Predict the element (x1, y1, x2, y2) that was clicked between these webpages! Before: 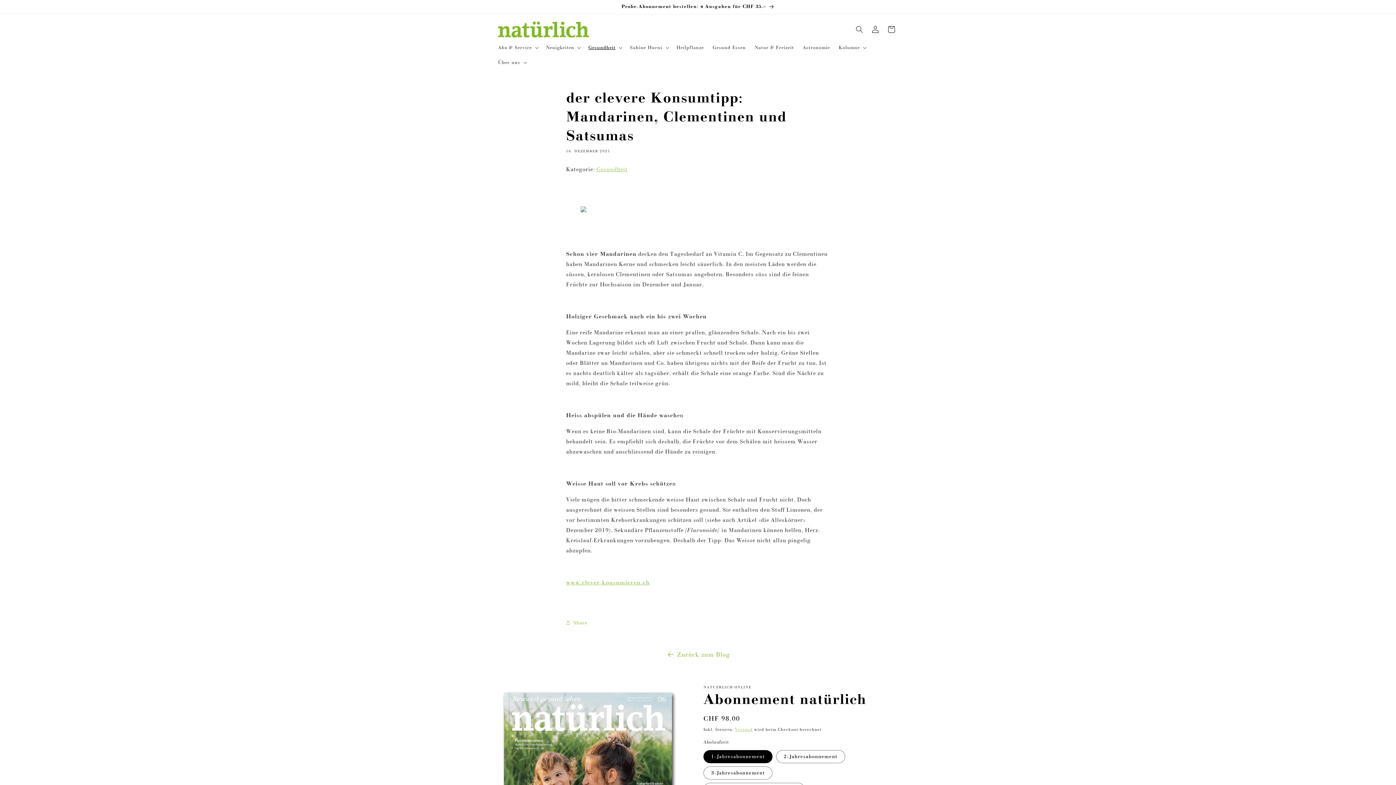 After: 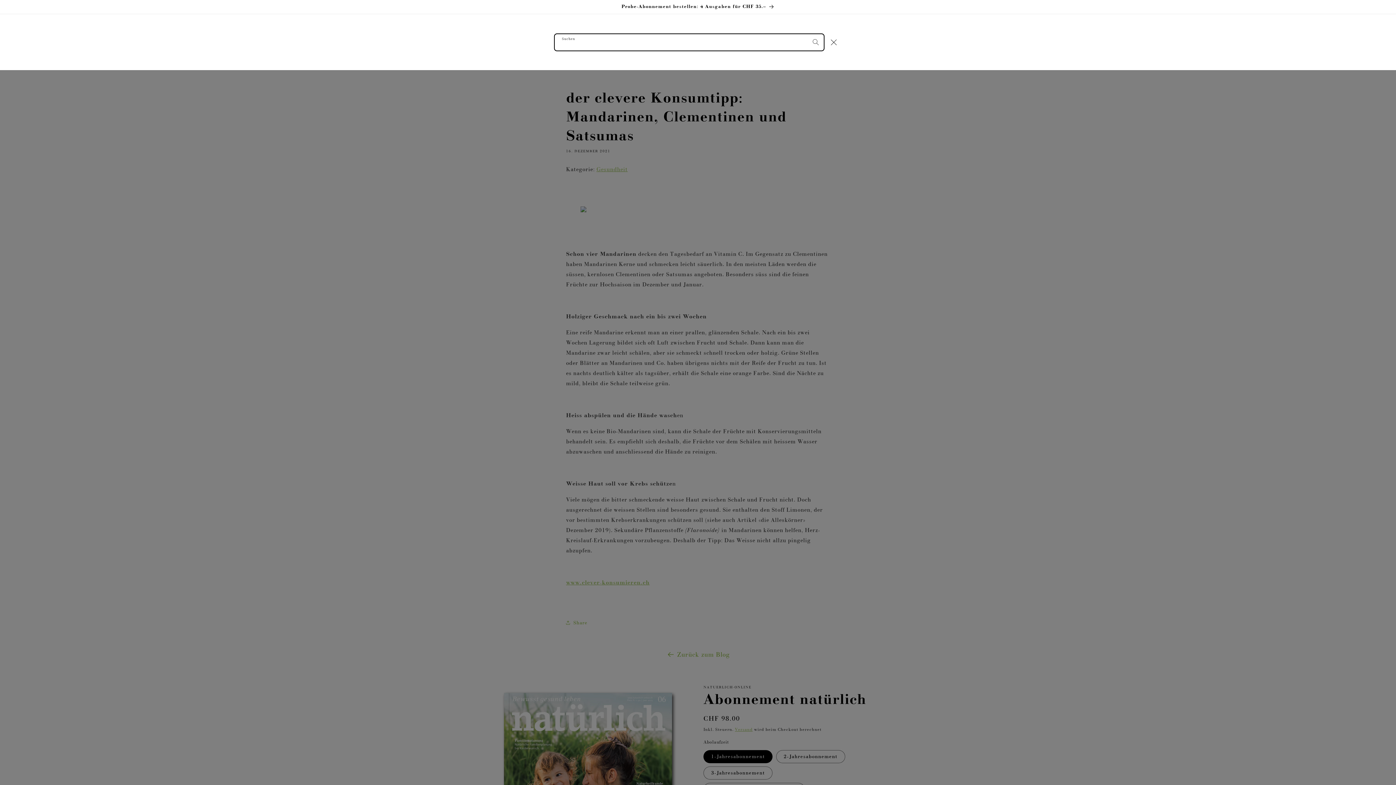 Action: label: Suchen bbox: (851, 21, 867, 37)